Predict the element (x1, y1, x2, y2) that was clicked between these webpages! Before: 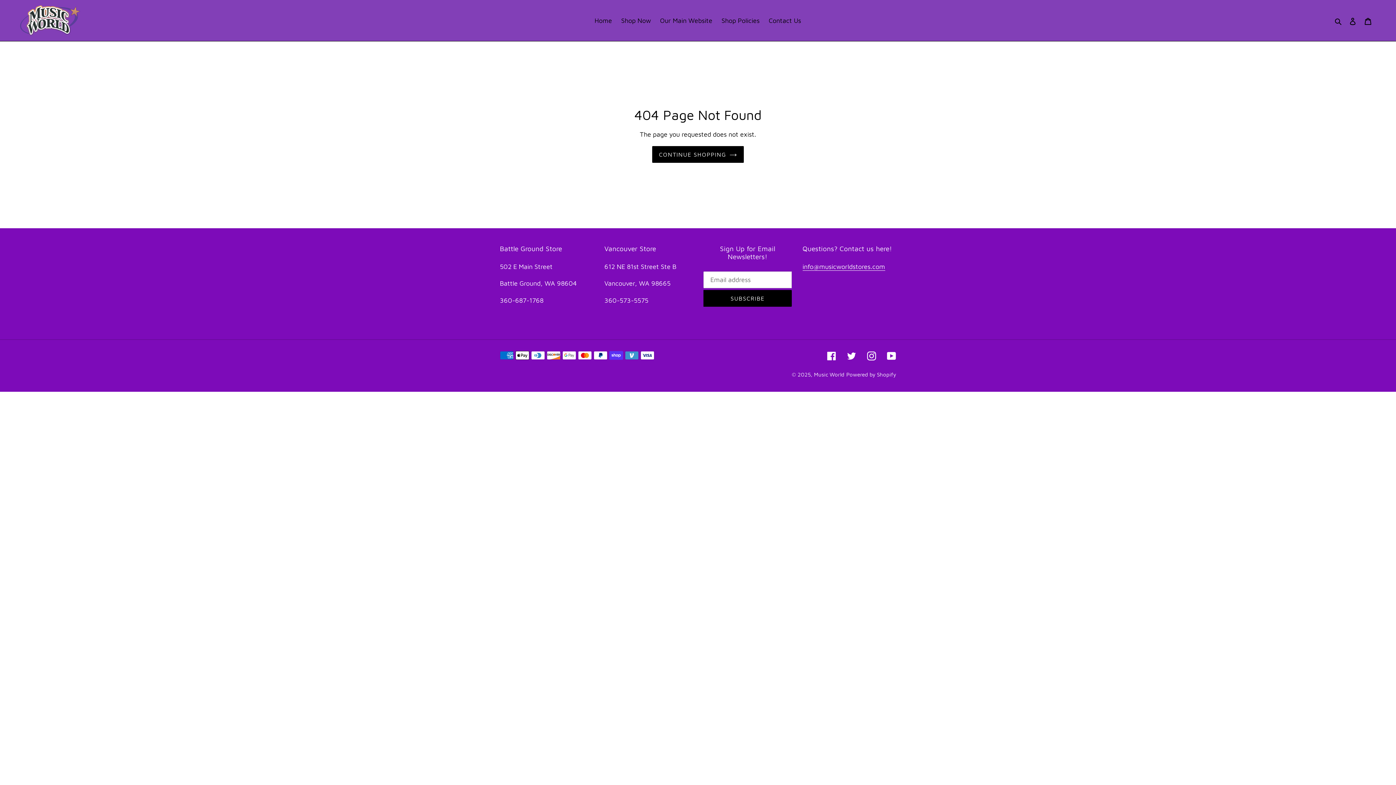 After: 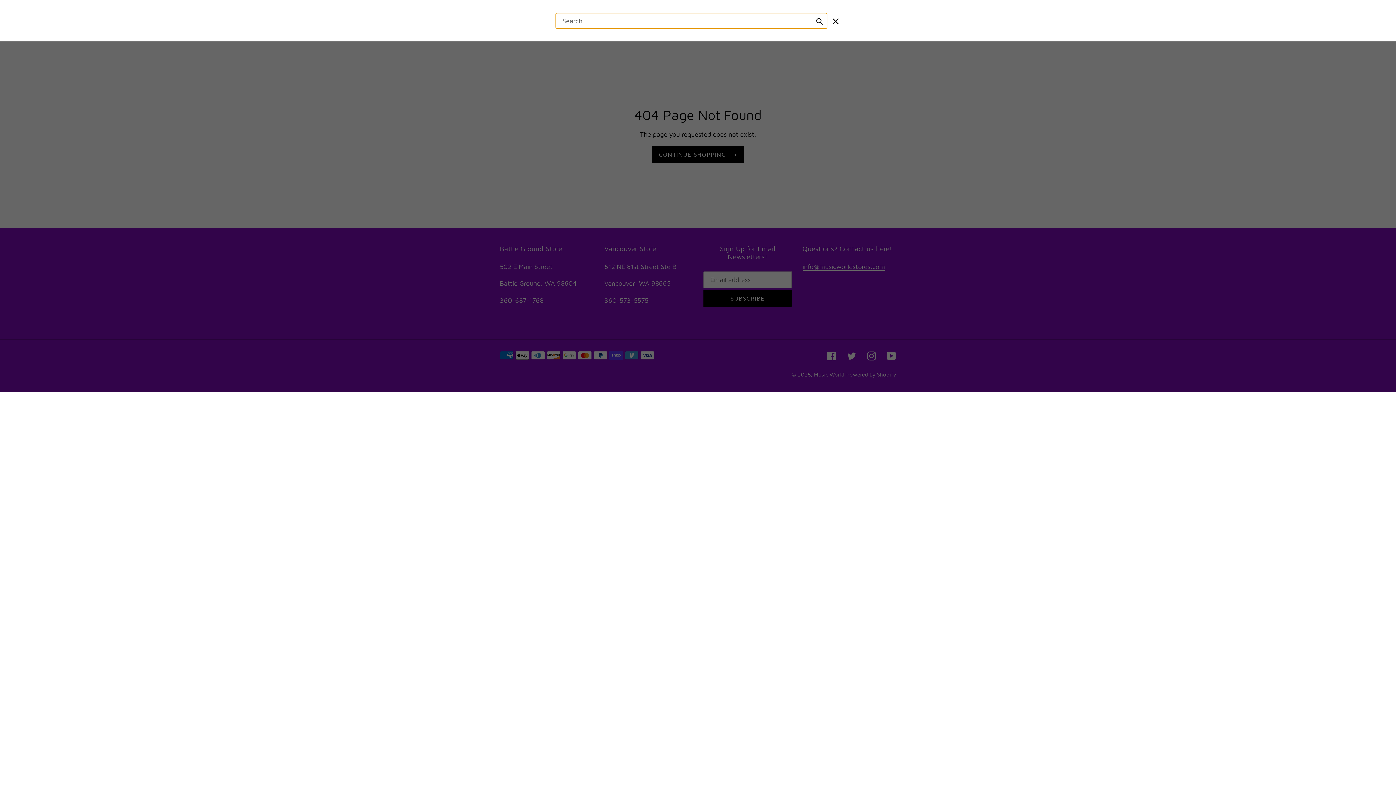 Action: label: Search bbox: (1332, 15, 1345, 25)